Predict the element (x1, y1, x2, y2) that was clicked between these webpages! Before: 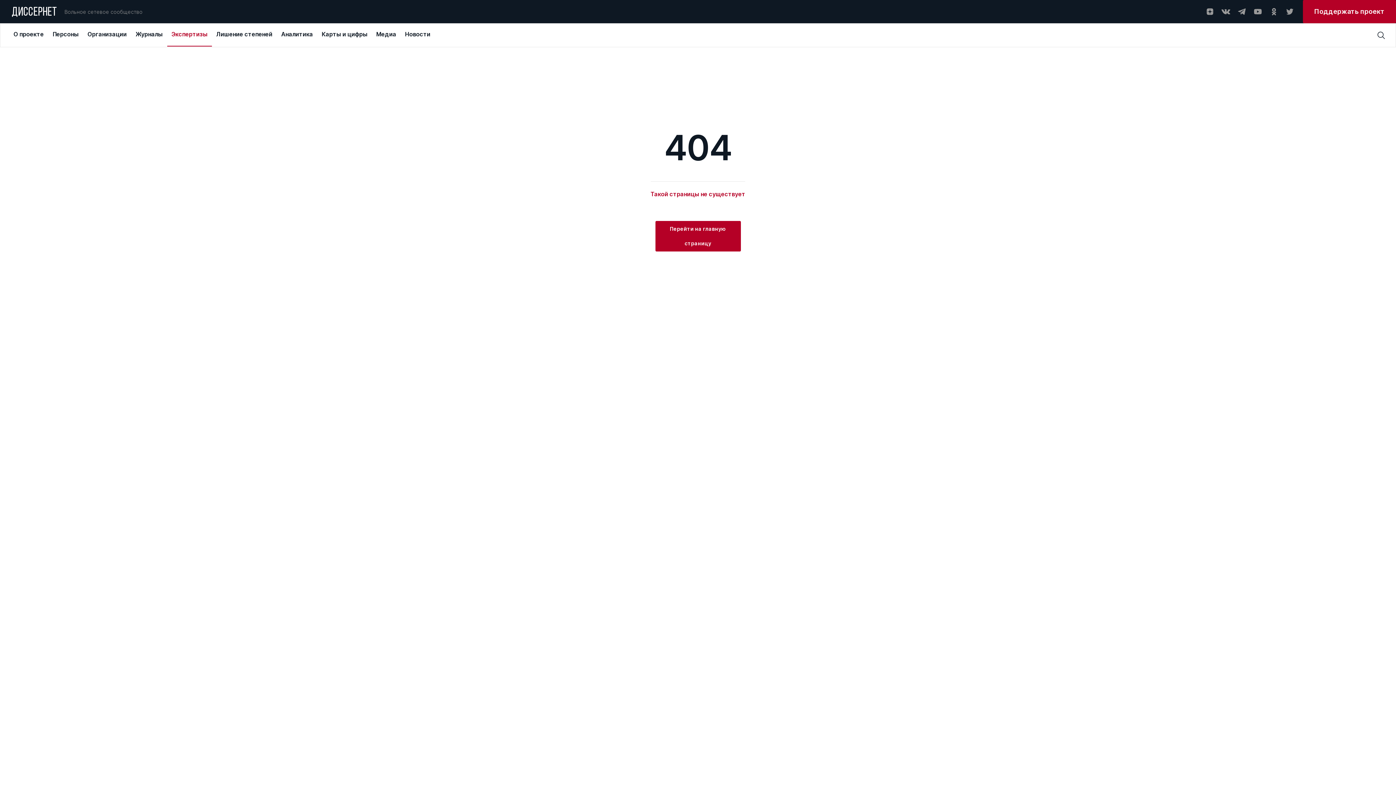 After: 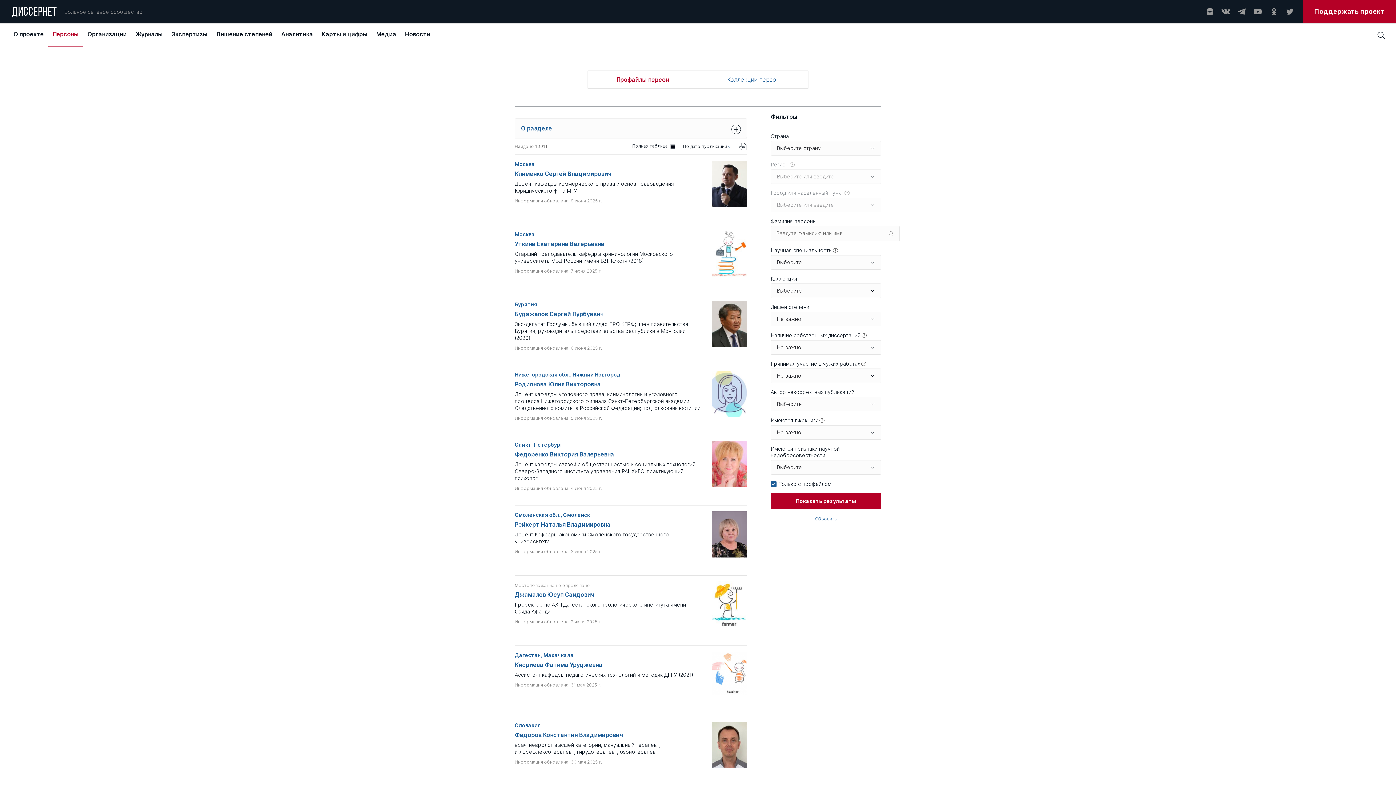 Action: bbox: (48, 24, 83, 46) label: Персоны